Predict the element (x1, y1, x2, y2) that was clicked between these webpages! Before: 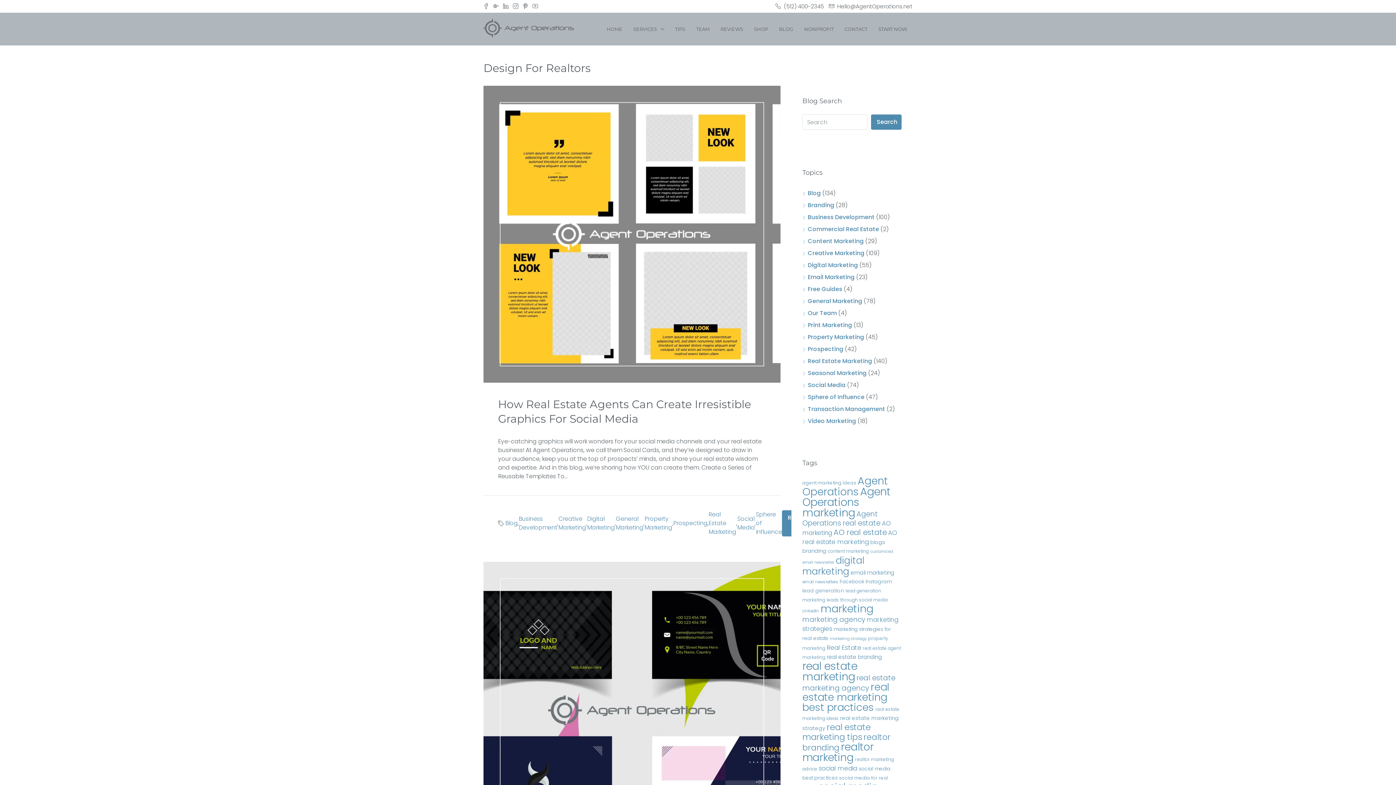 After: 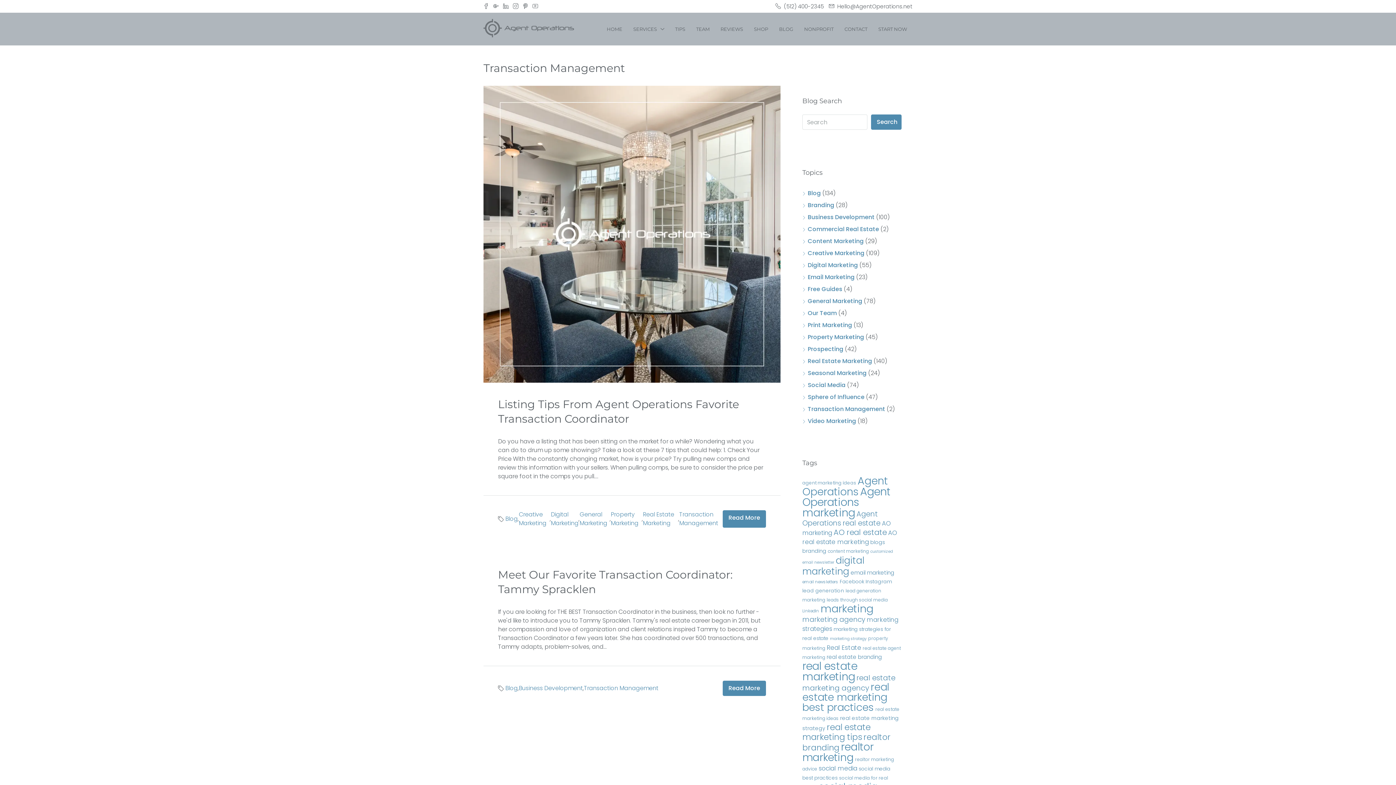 Action: label: Transaction Management bbox: (802, 405, 885, 413)